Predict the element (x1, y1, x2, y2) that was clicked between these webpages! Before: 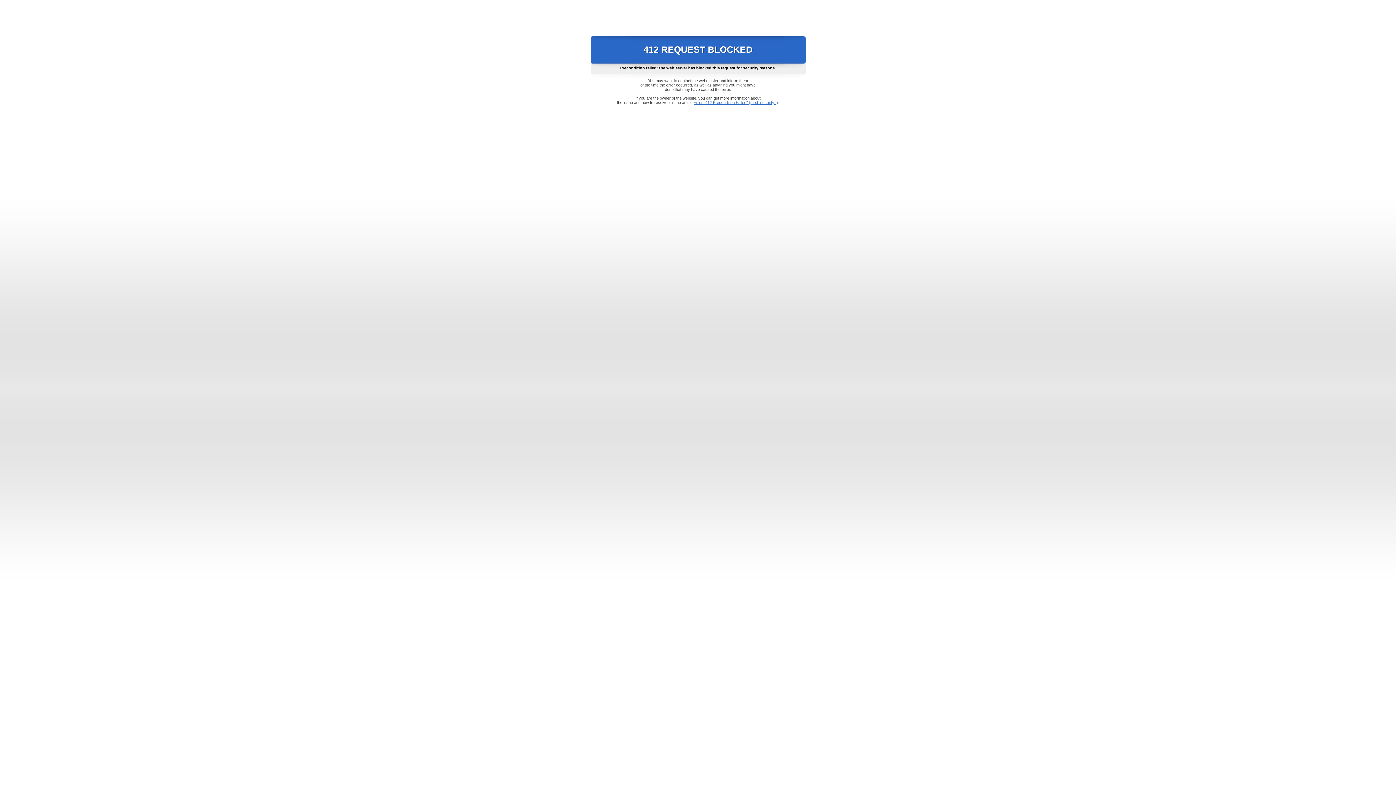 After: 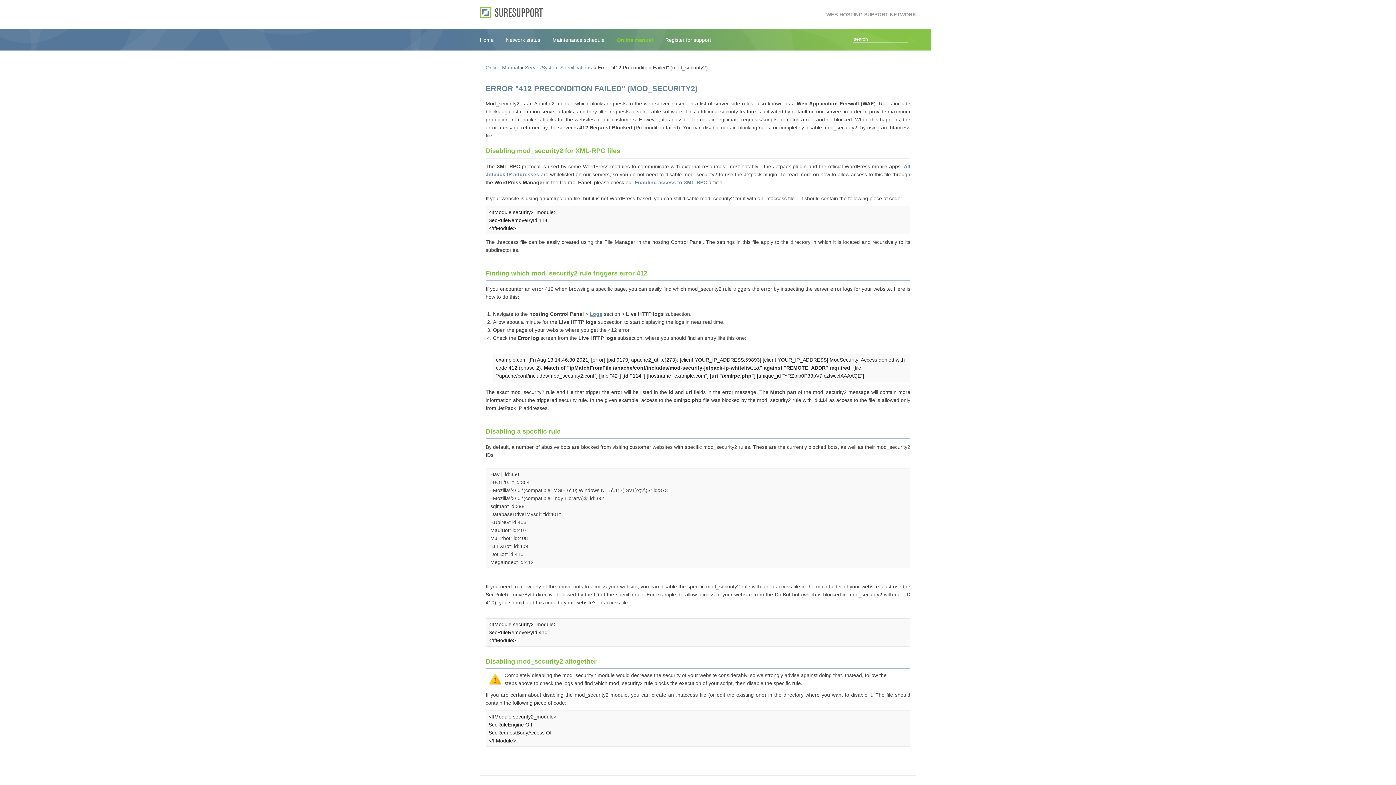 Action: label: Error "412 Precondition Failed" (mod_security2) bbox: (693, 100, 778, 104)